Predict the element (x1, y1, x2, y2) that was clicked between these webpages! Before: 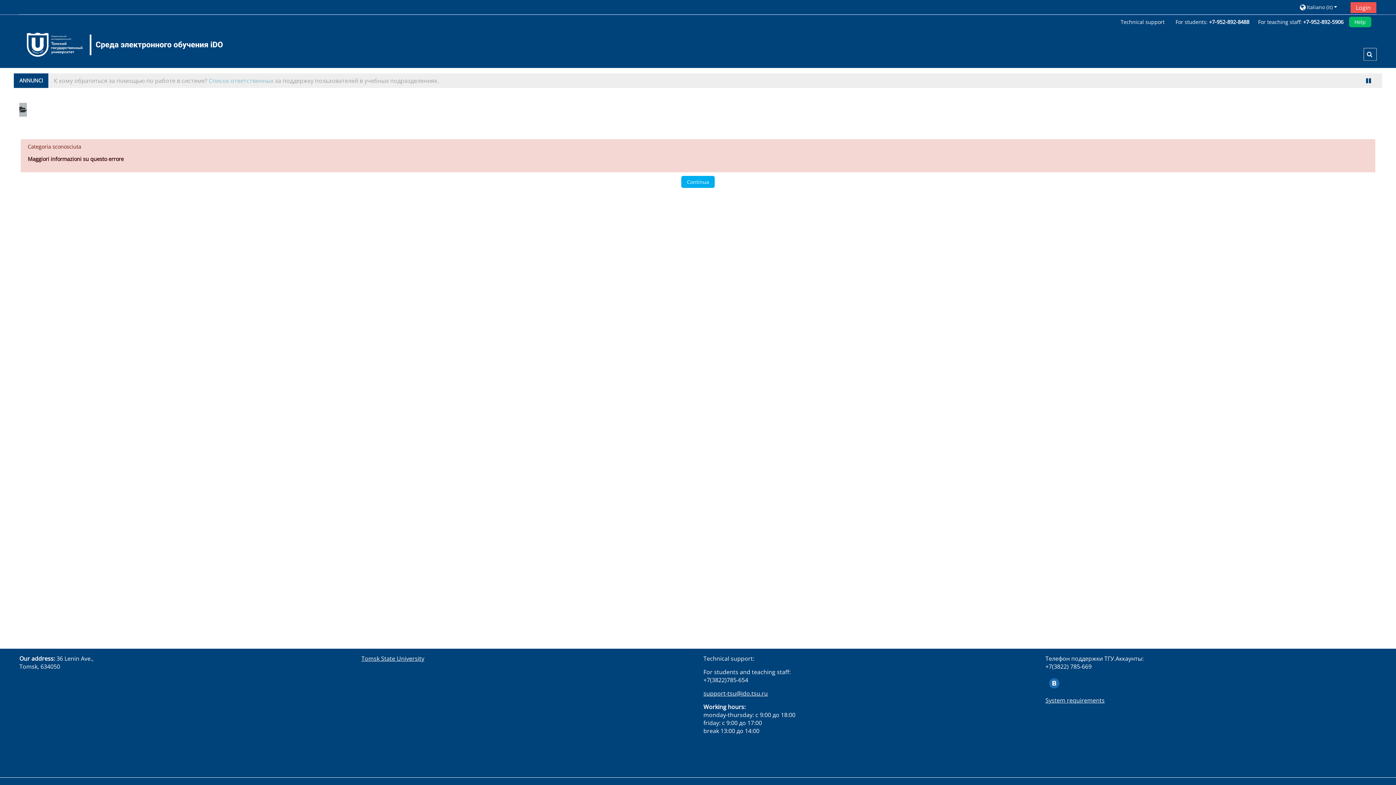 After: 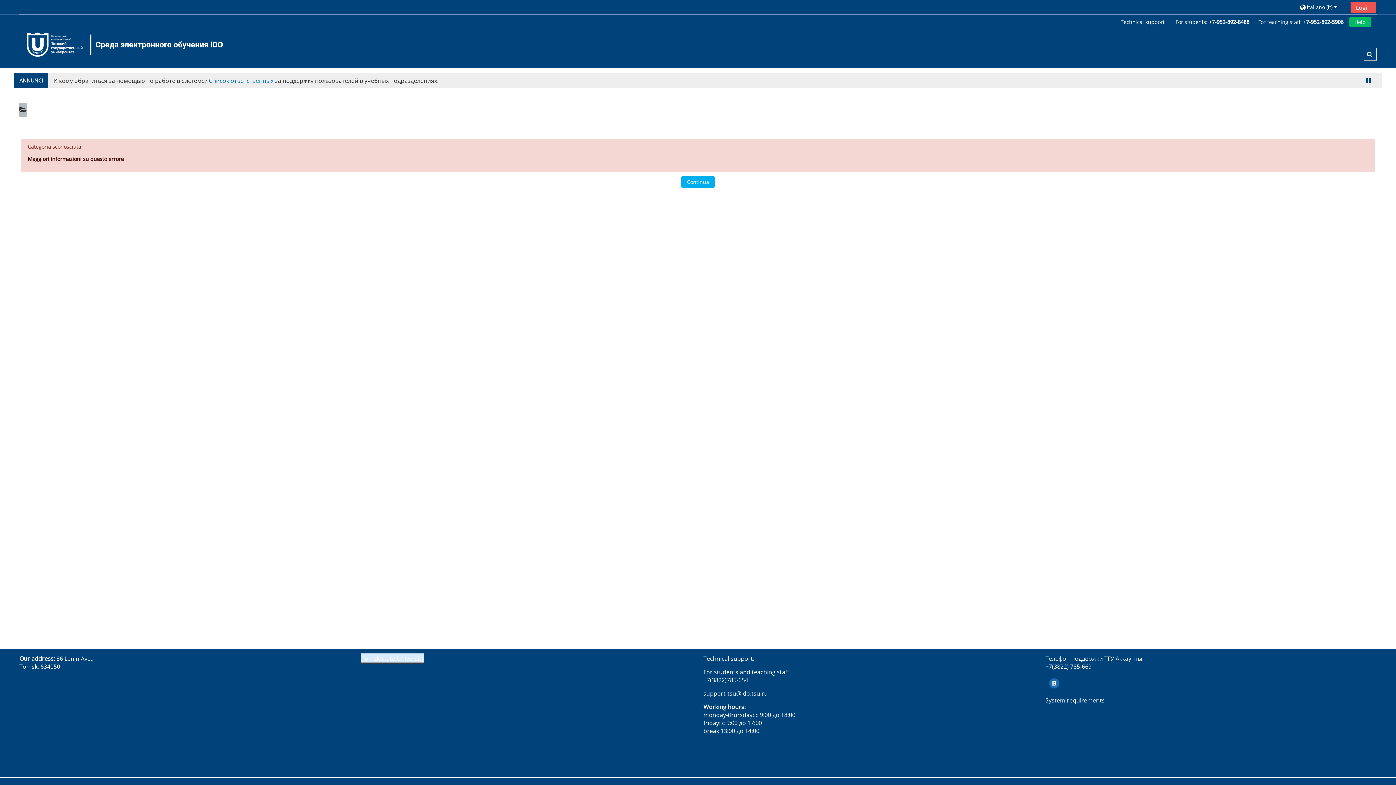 Action: bbox: (361, 654, 424, 662) label: Tomsk State University